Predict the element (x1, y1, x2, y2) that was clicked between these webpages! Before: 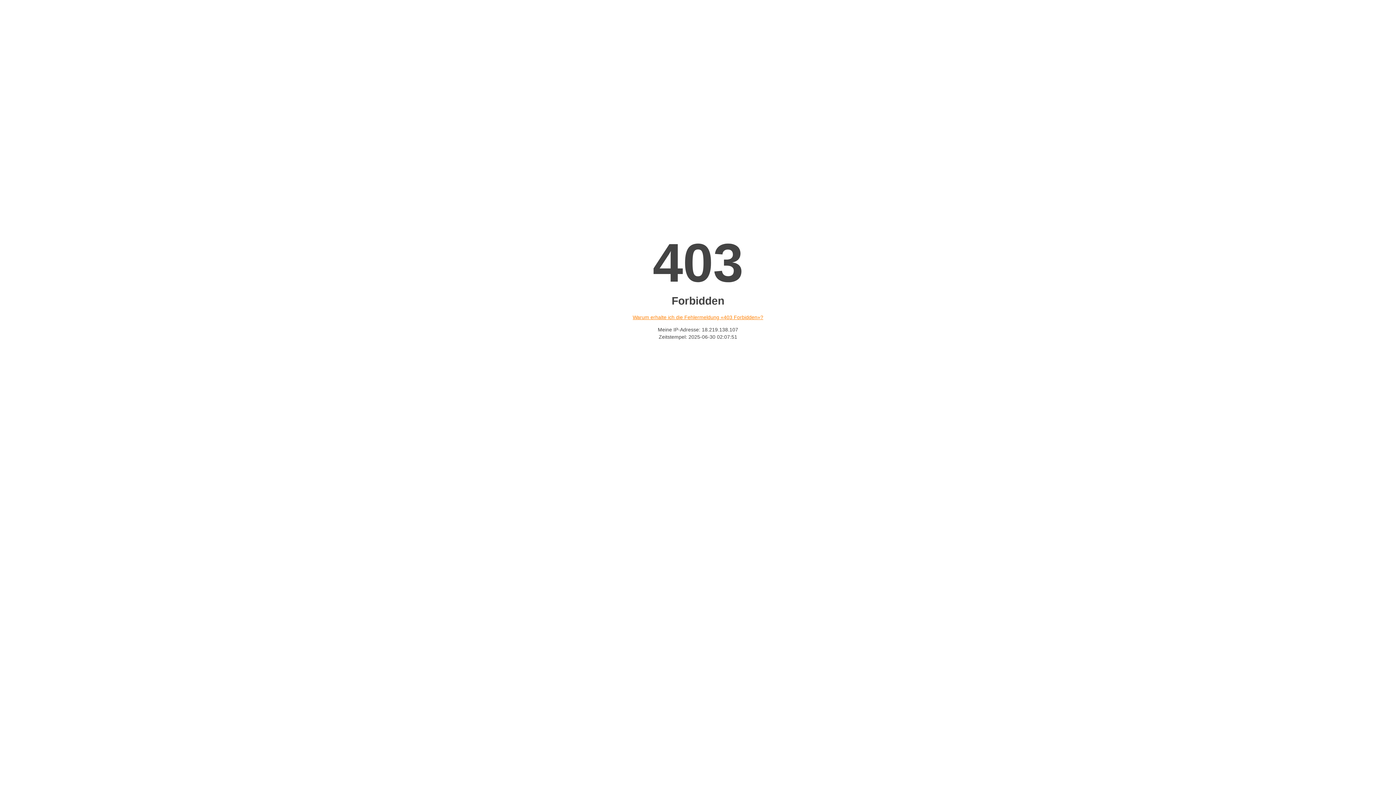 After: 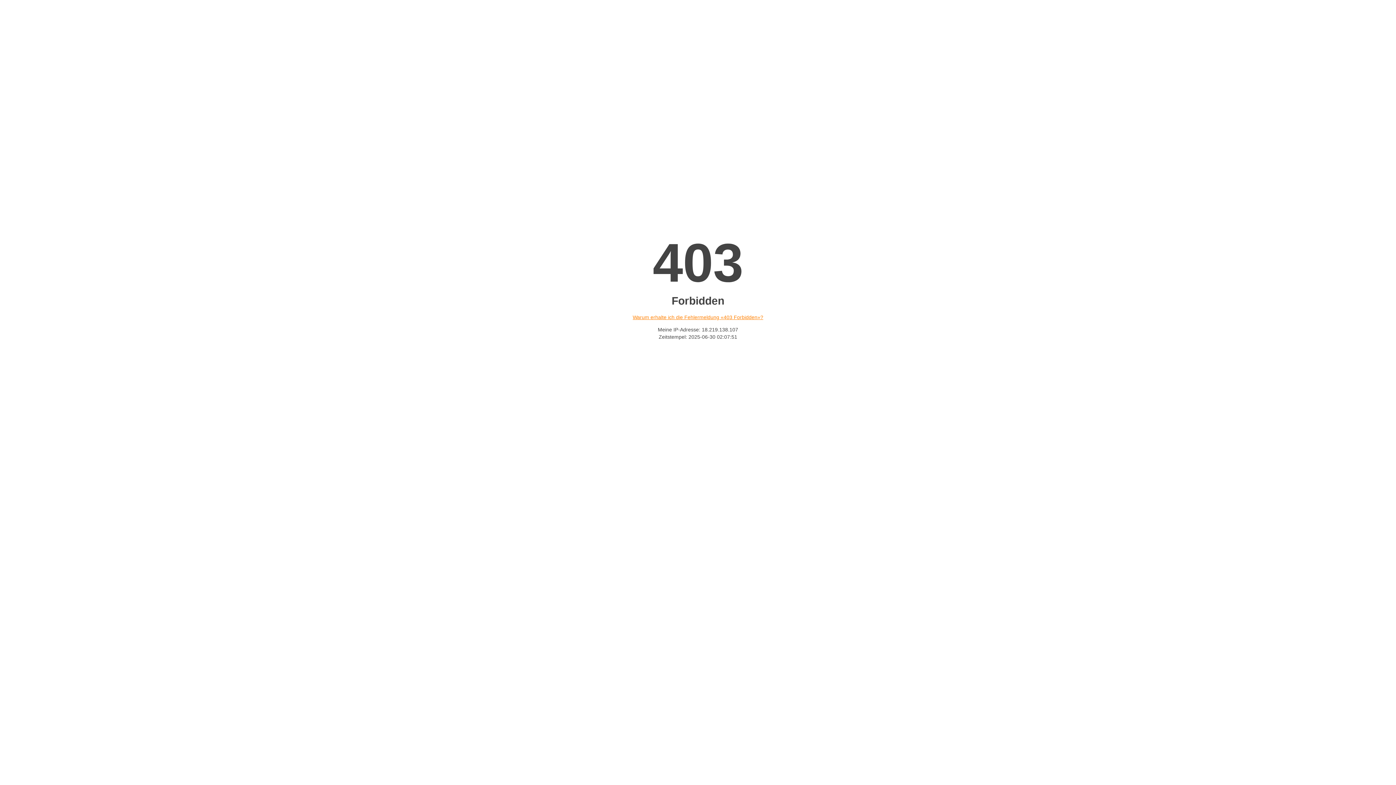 Action: label: Warum erhalte ich die Fehlermeldung «403 Forbidden»? bbox: (632, 314, 763, 320)